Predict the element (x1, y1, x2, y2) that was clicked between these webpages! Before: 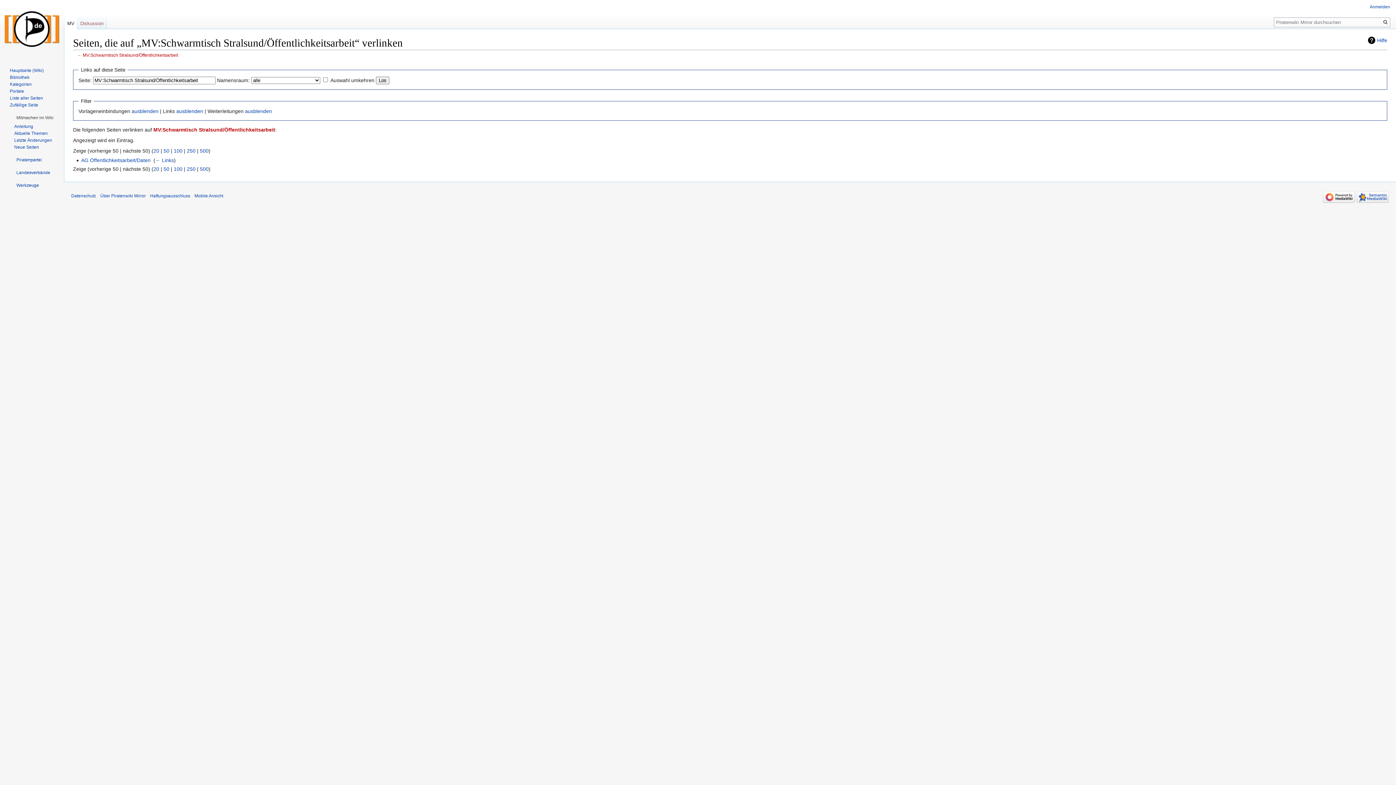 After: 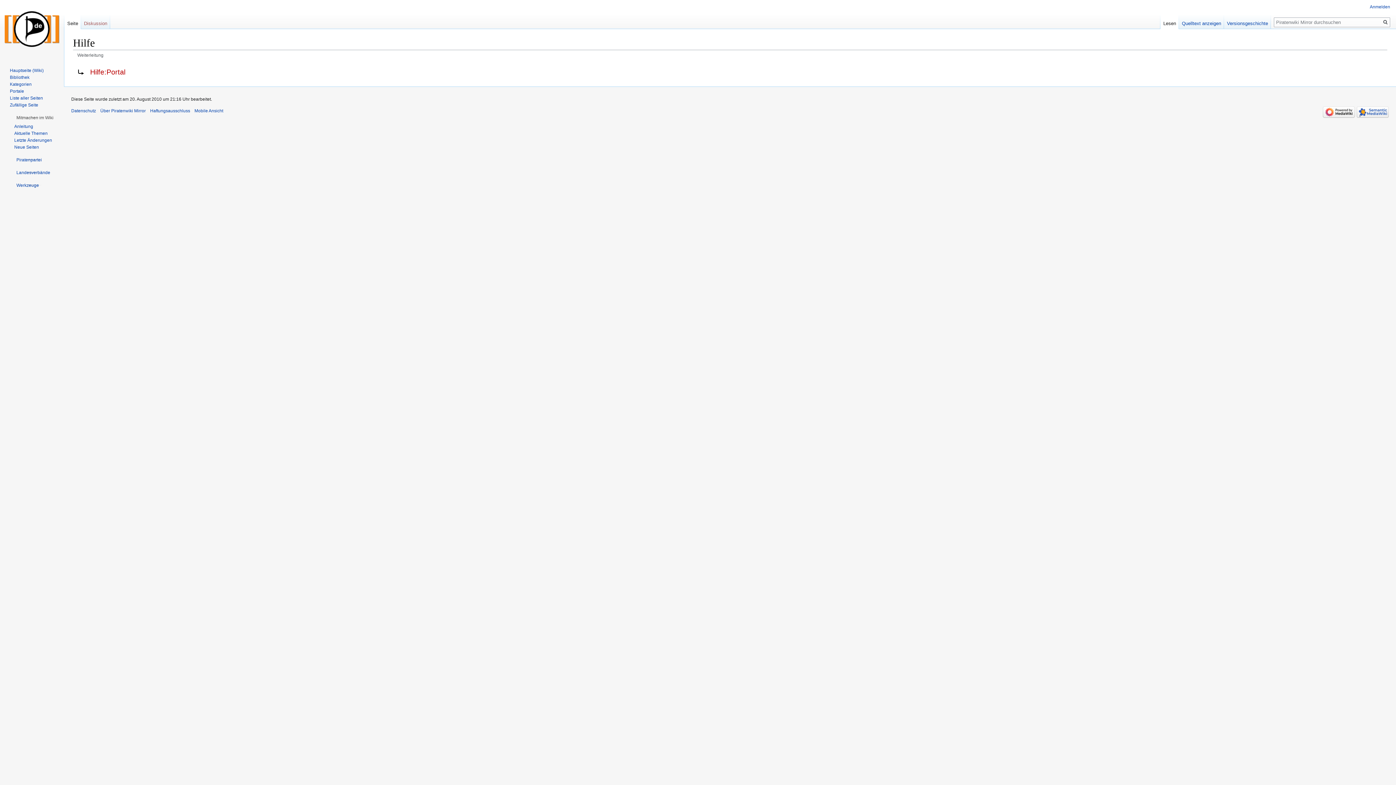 Action: bbox: (14, 123, 33, 128) label: Anleitung